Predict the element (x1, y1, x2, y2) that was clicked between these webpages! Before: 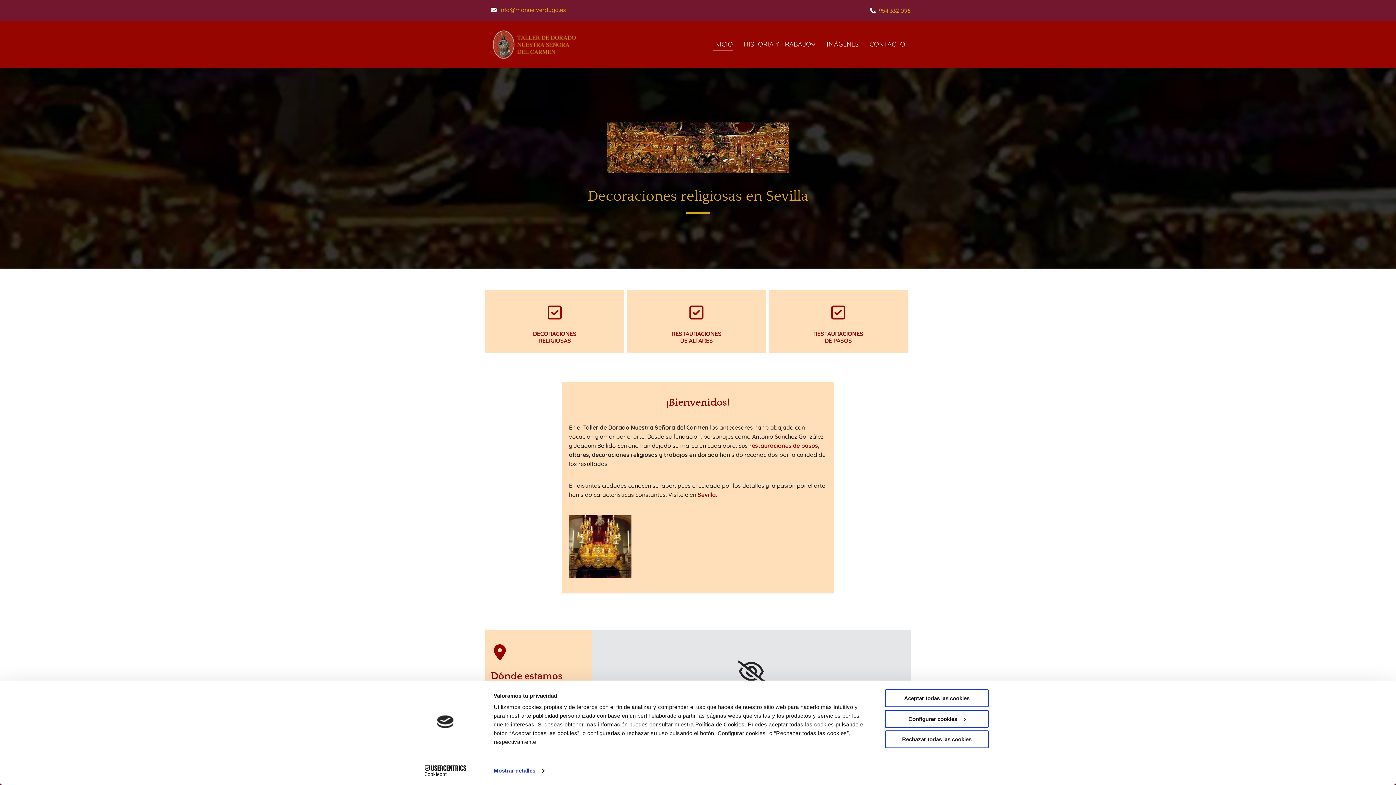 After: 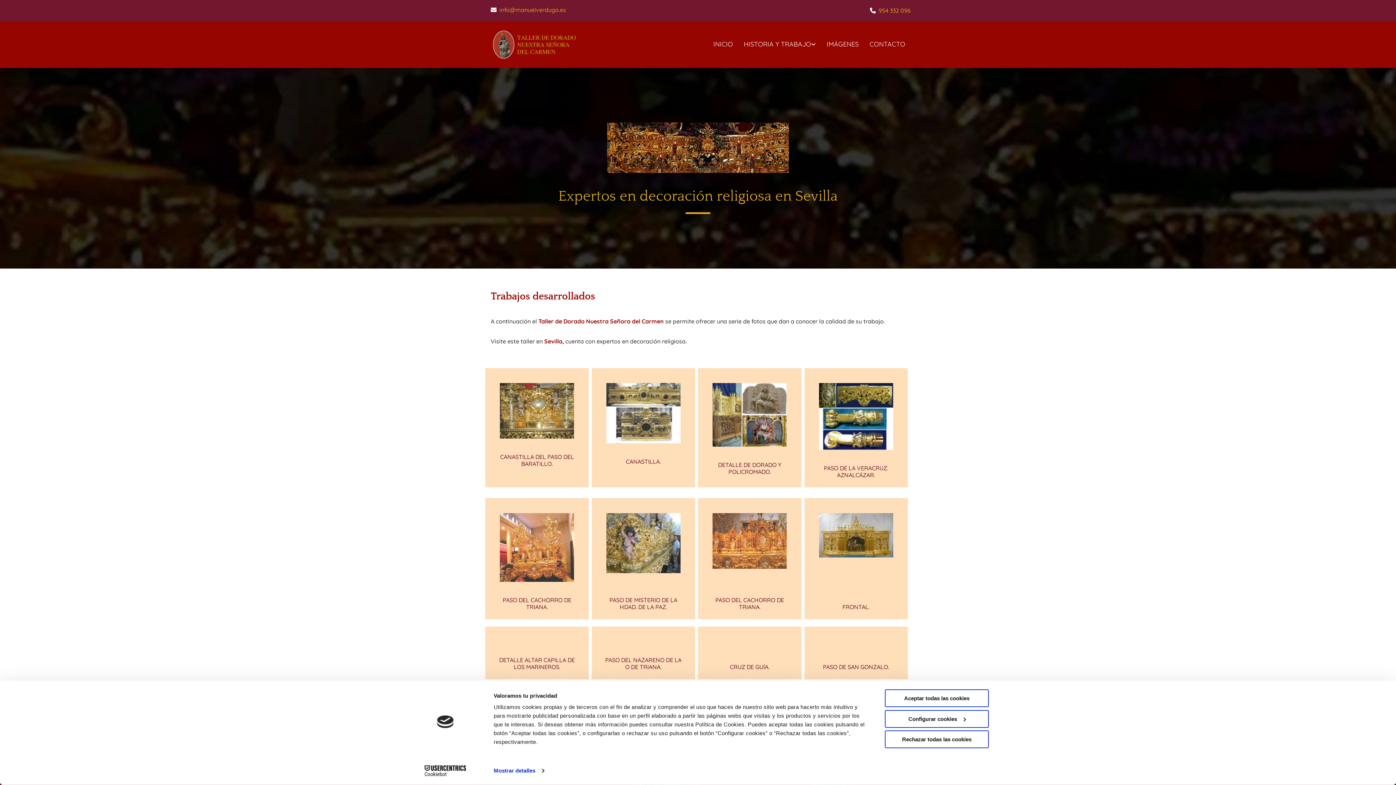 Action: label: restauraciones de pasos bbox: (749, 442, 818, 449)